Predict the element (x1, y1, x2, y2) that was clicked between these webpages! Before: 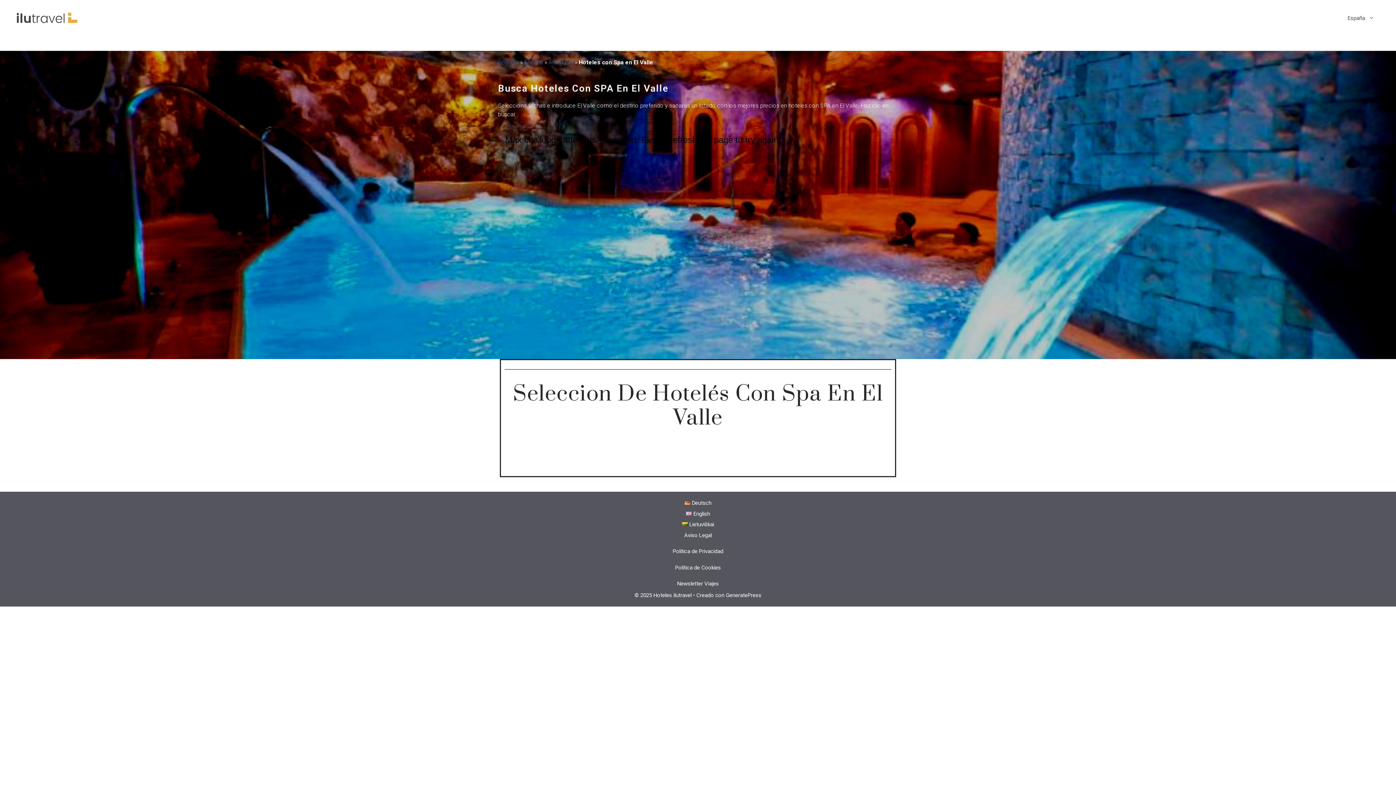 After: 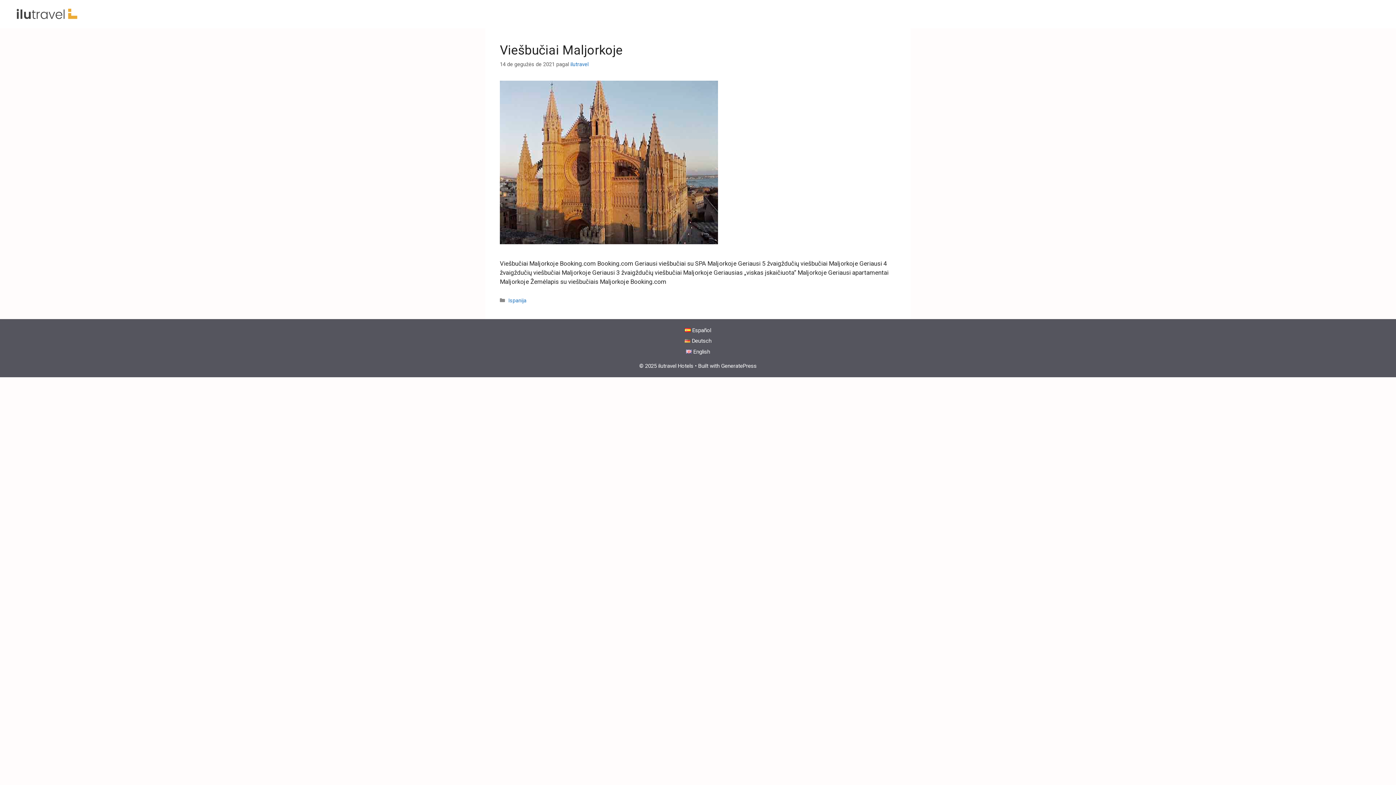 Action: label: Lietuviškai bbox: (682, 521, 714, 528)